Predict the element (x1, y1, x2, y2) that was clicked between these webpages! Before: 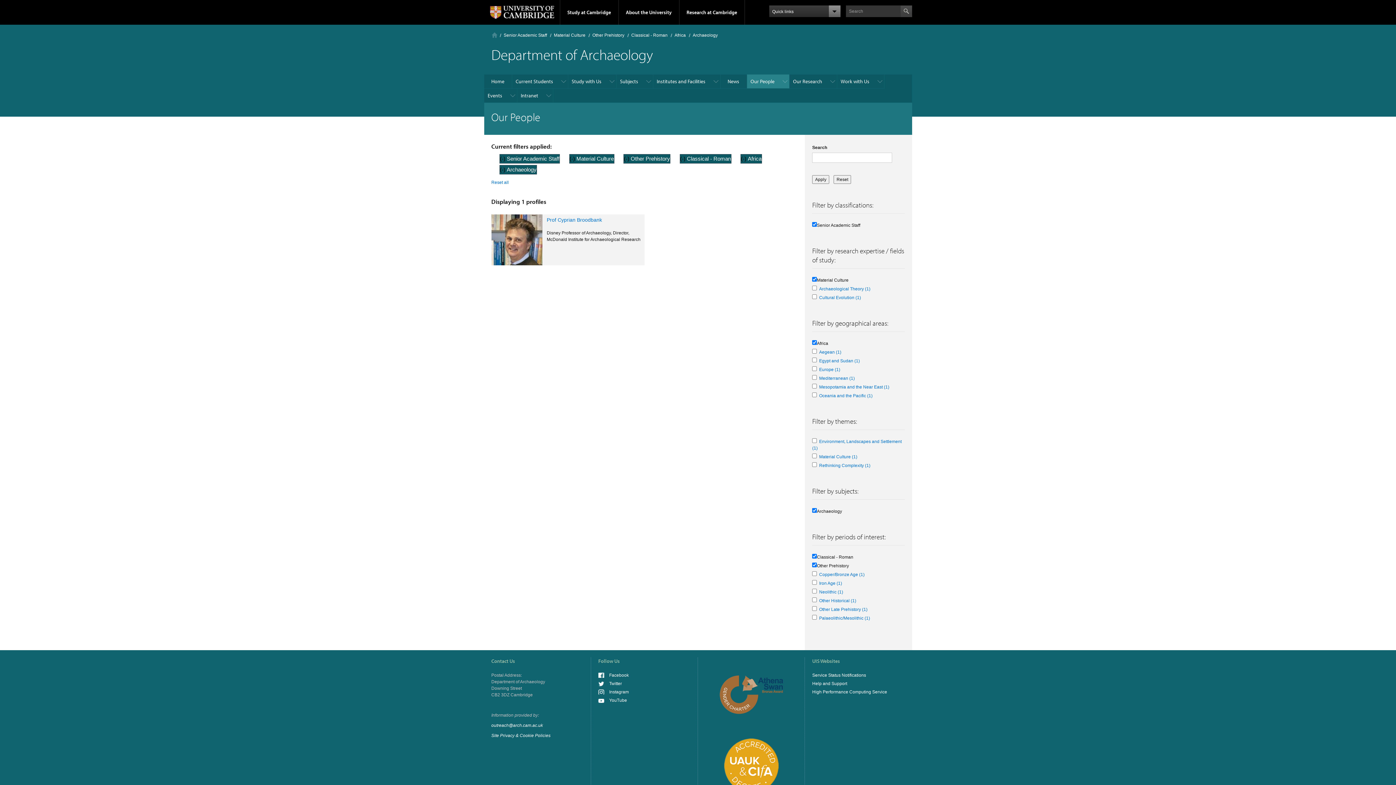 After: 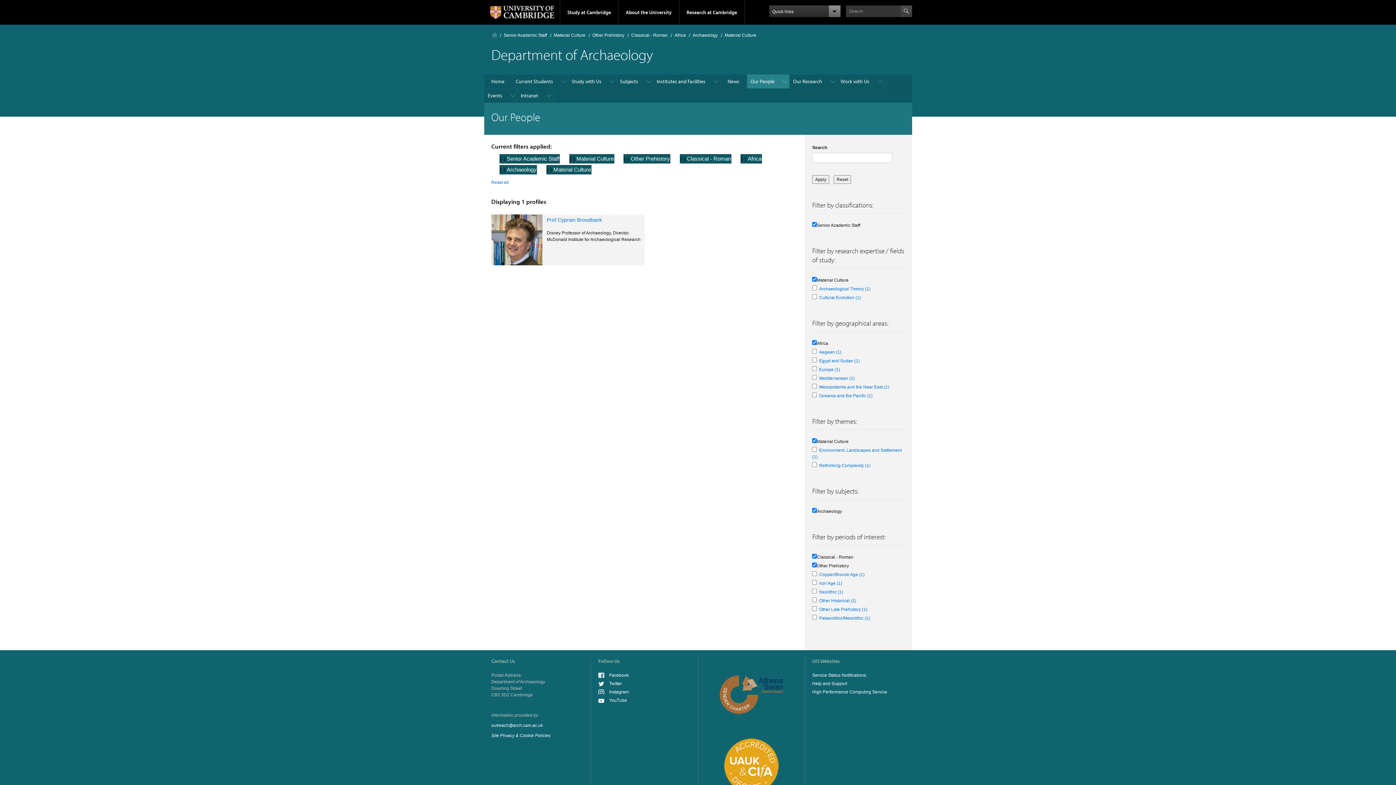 Action: label: Material Culture (1)
Apply Material Culture filter bbox: (819, 454, 857, 459)